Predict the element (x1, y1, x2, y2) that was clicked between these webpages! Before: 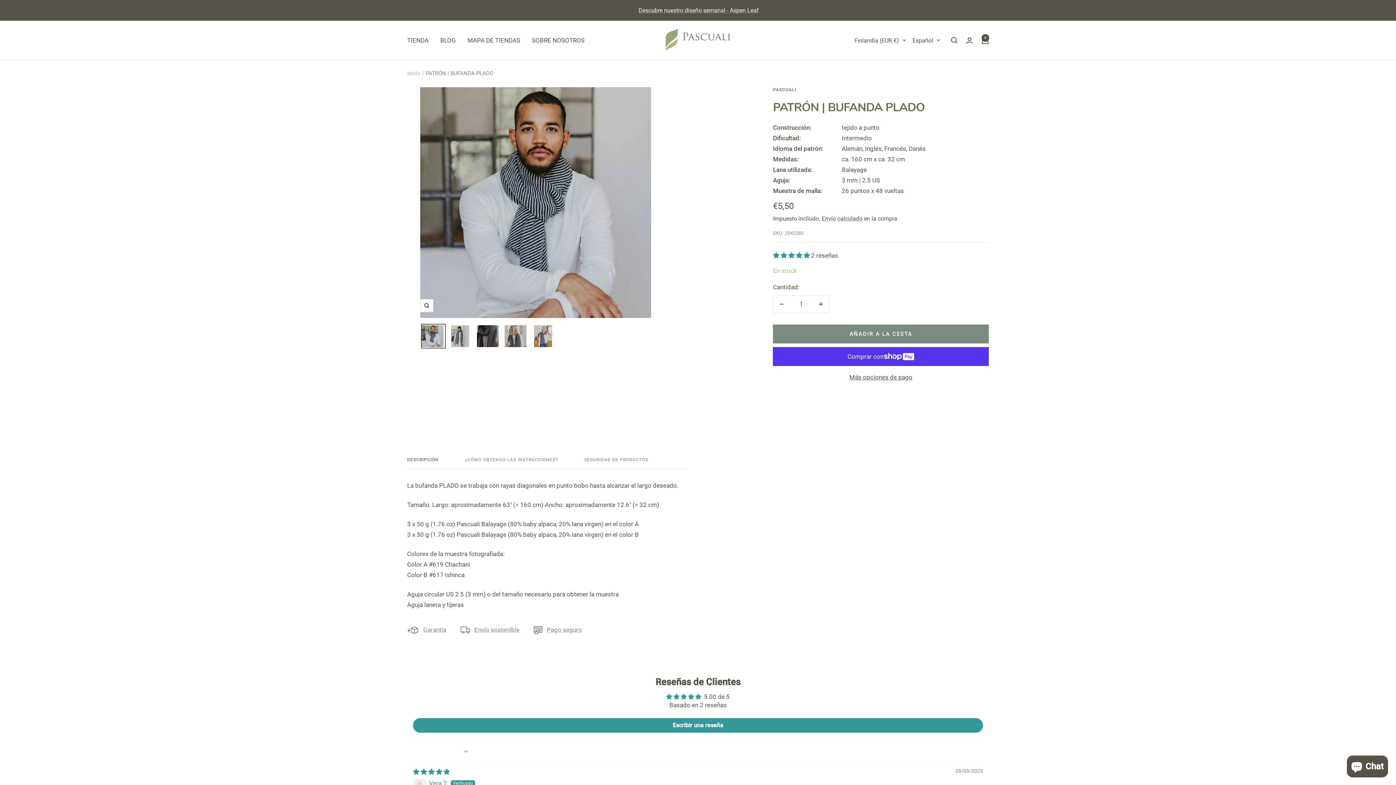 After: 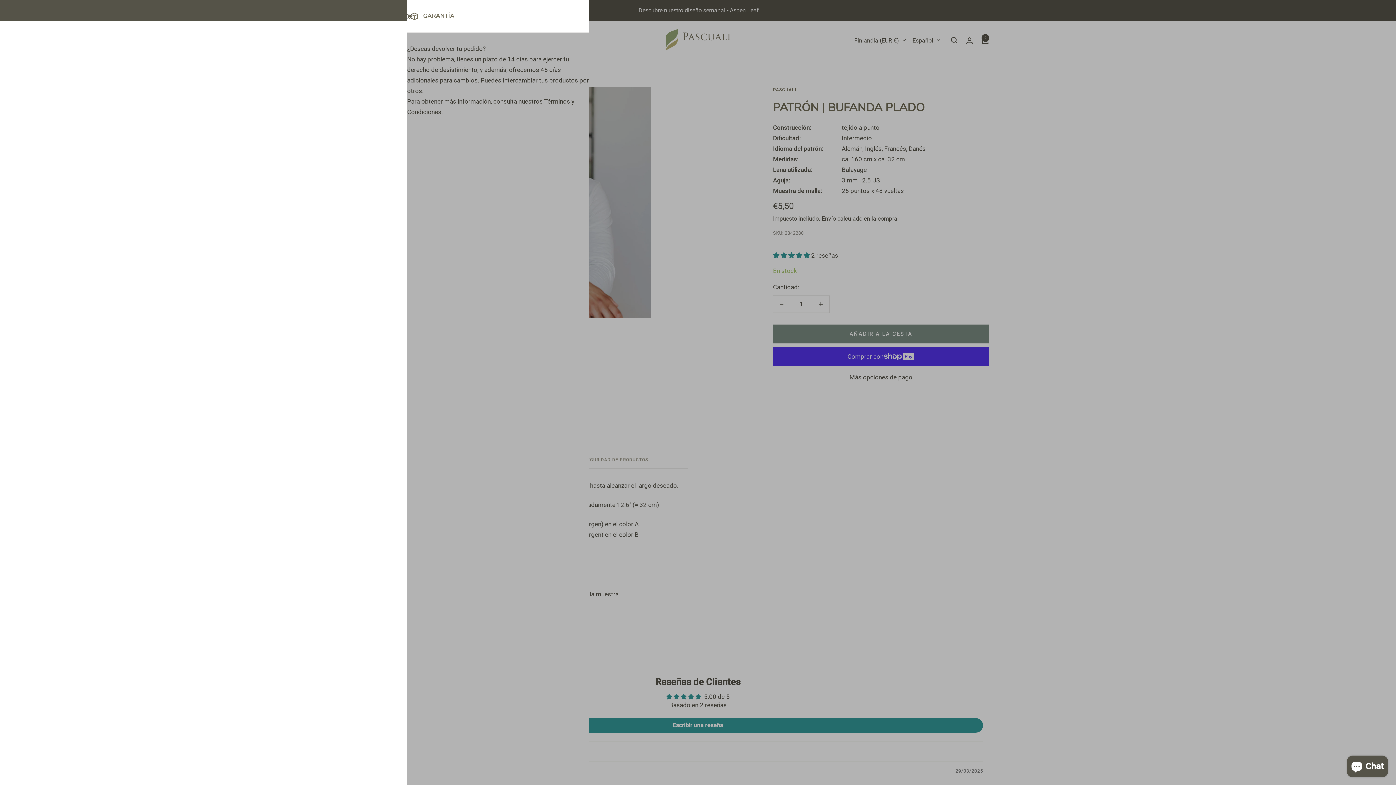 Action: label: Garantía bbox: (407, 625, 446, 635)